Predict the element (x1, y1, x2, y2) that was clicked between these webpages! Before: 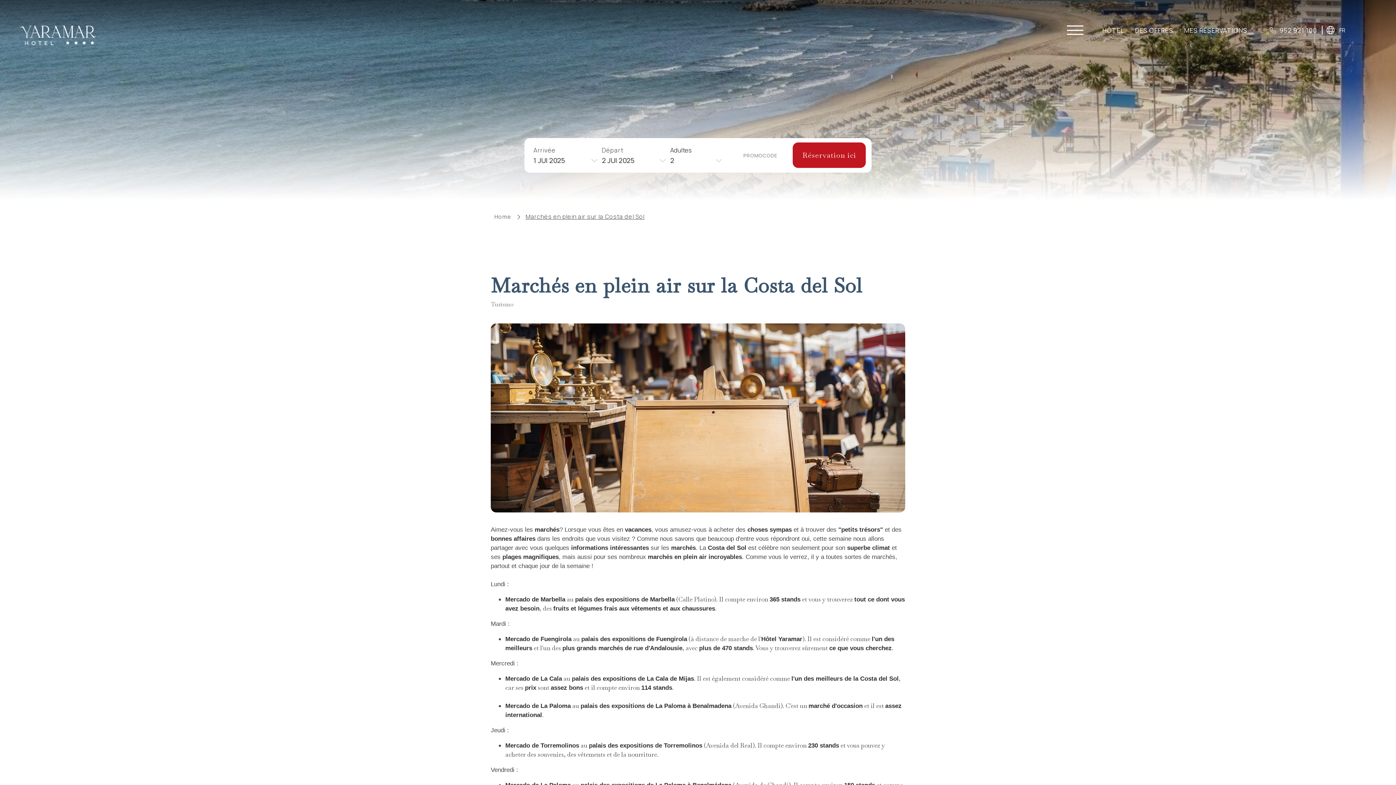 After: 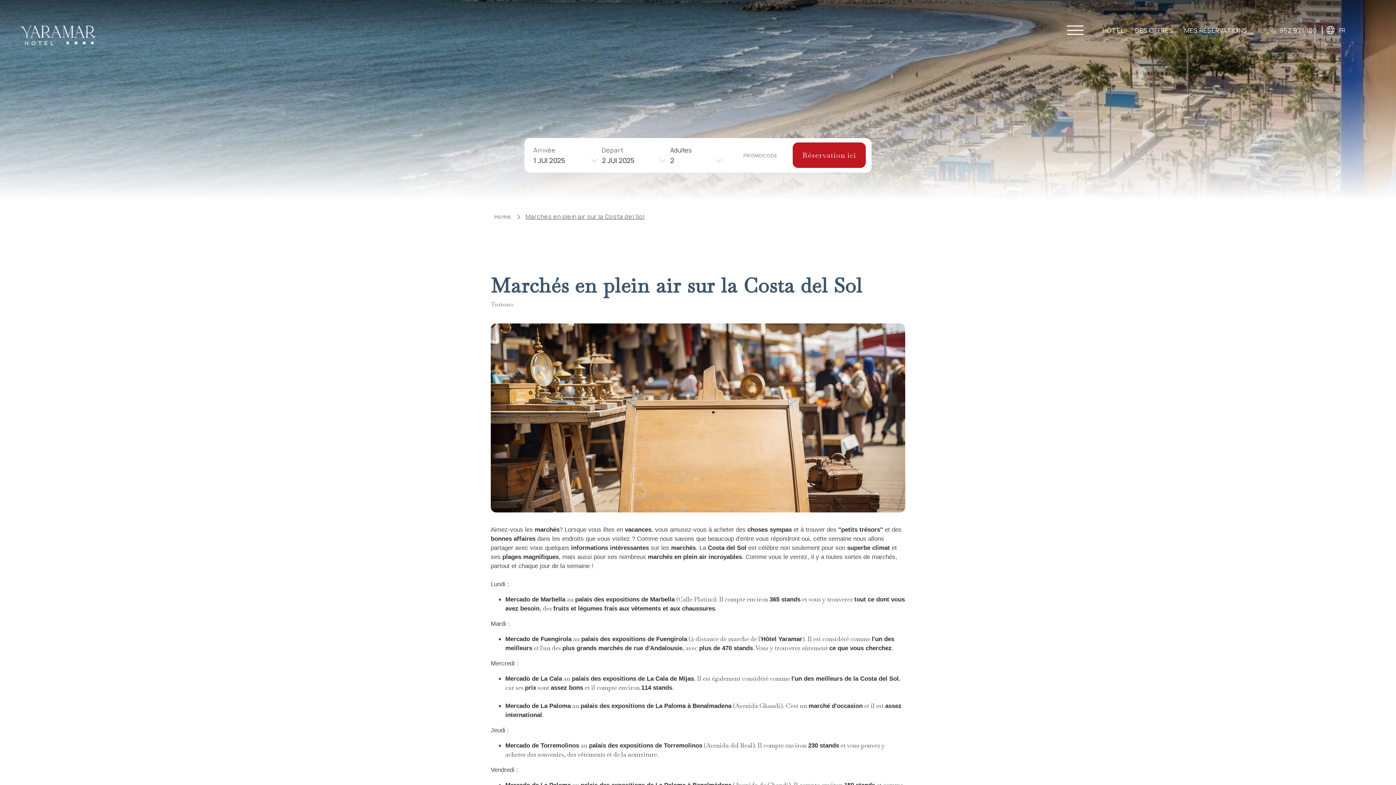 Action: label: Marchés en plein air sur la Costa del Sol bbox: (522, 209, 648, 224)